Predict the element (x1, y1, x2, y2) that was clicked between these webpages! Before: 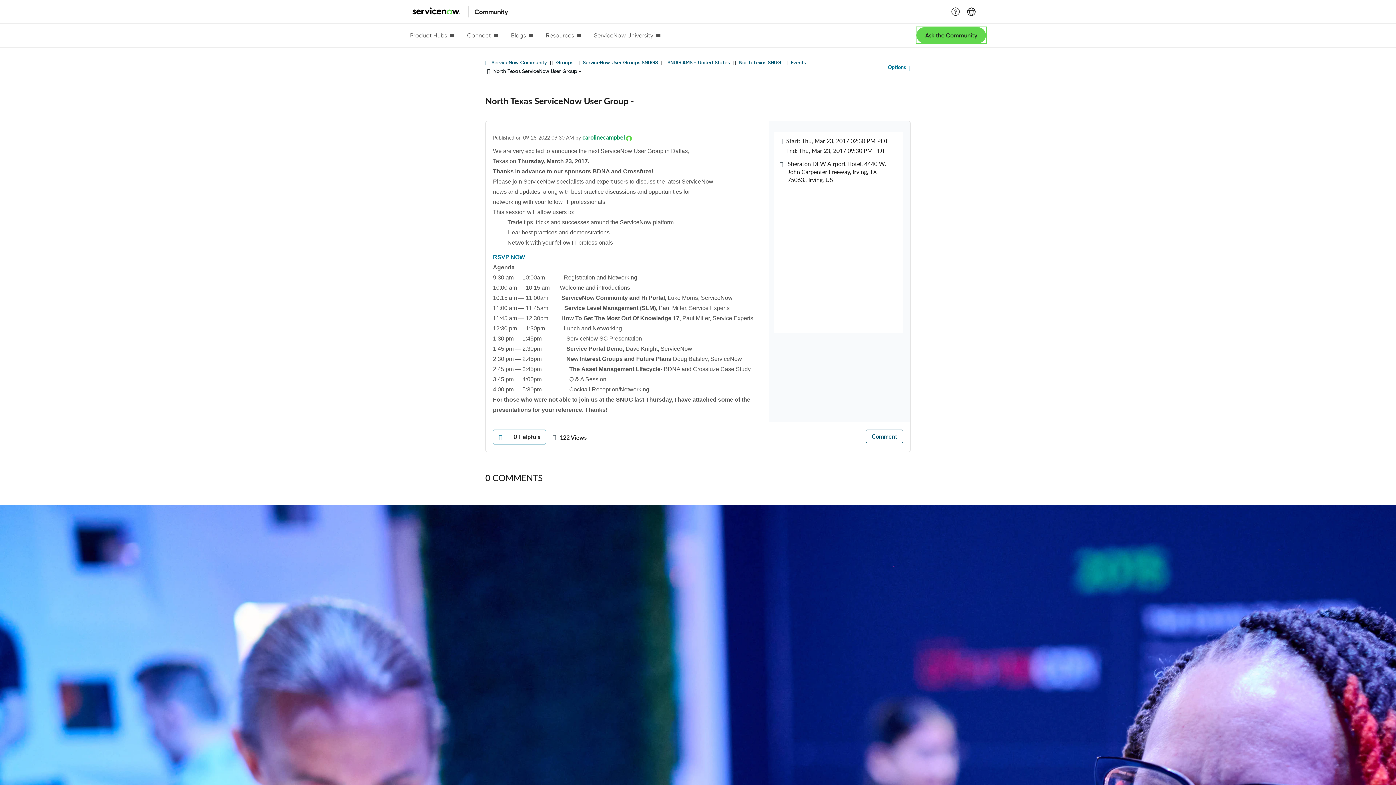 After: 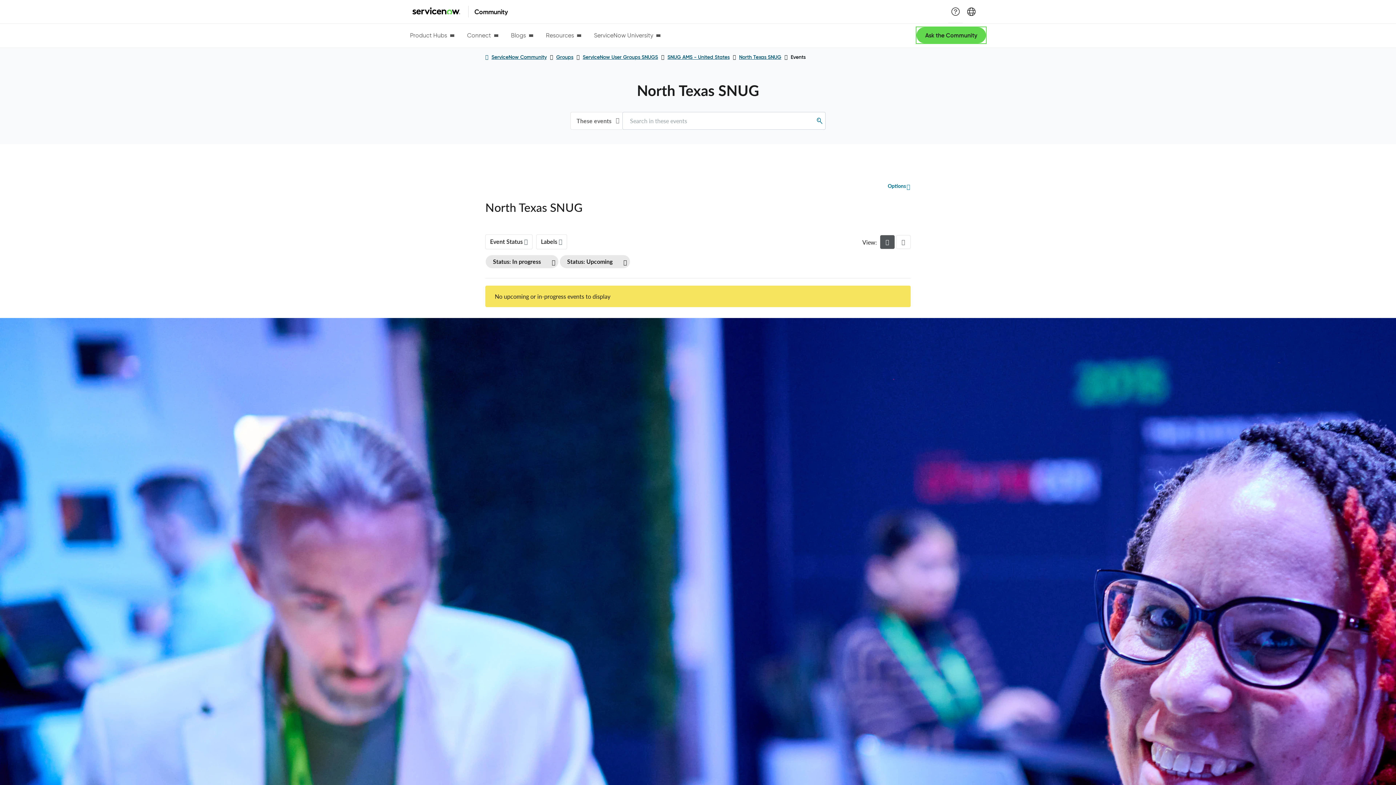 Action: bbox: (790, 59, 805, 65) label: Events